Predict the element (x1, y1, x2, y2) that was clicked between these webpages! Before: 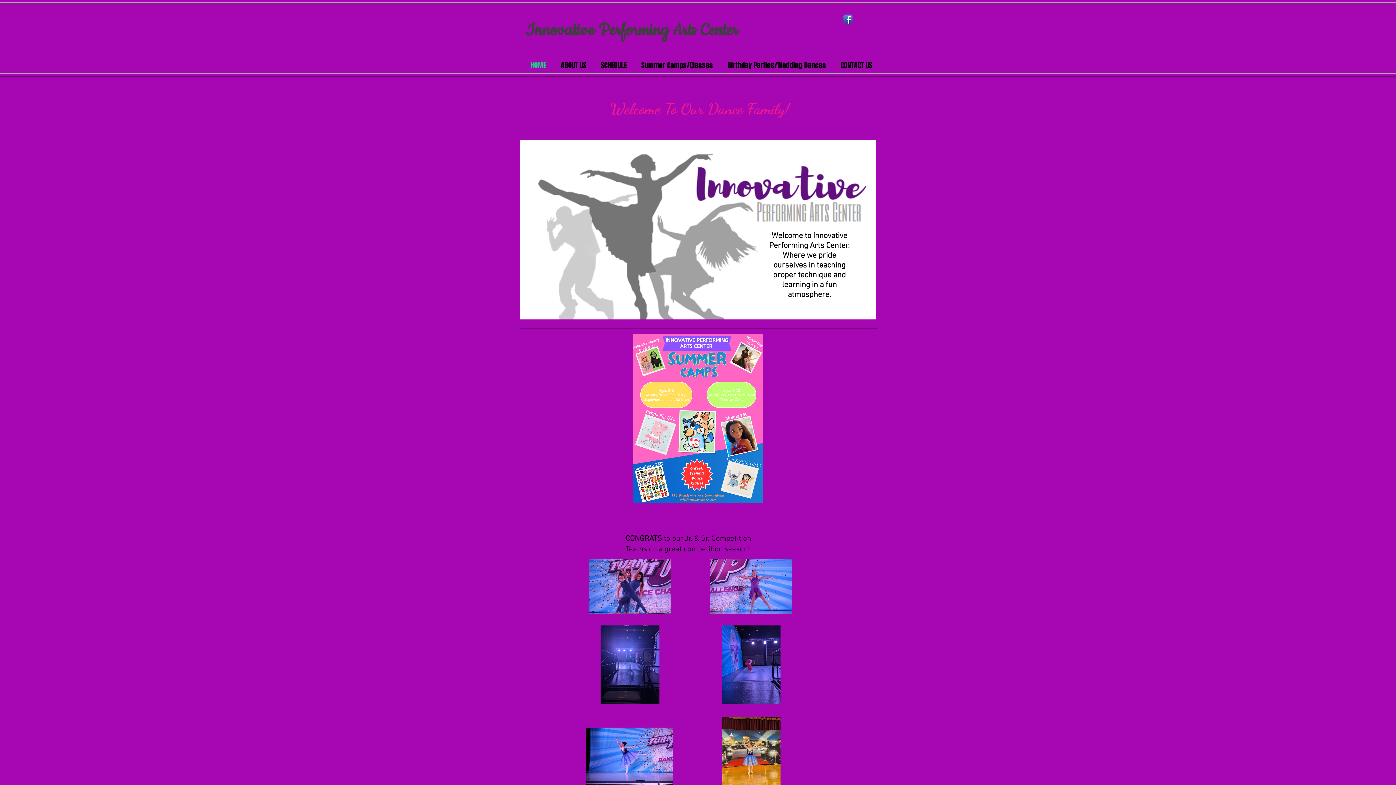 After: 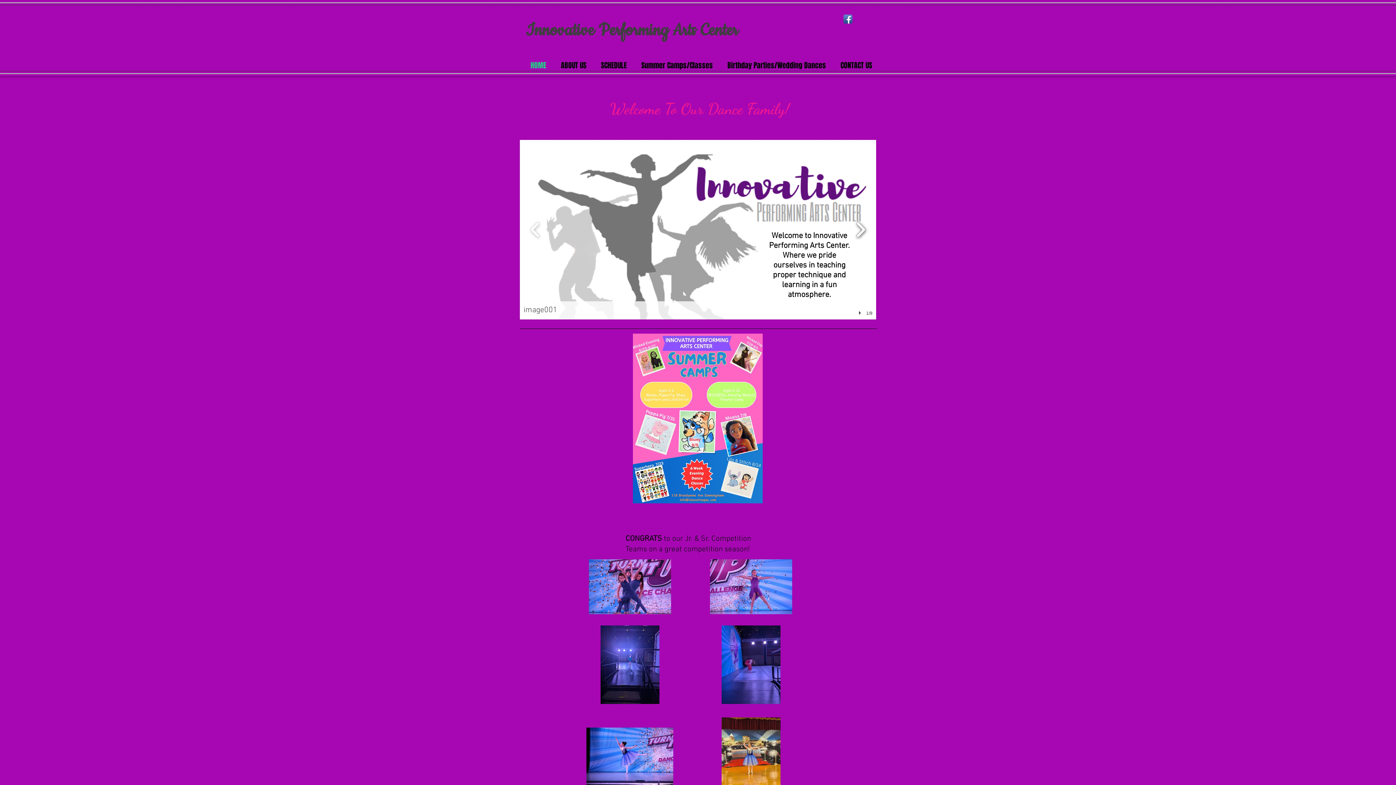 Action: bbox: (852, 217, 869, 242)